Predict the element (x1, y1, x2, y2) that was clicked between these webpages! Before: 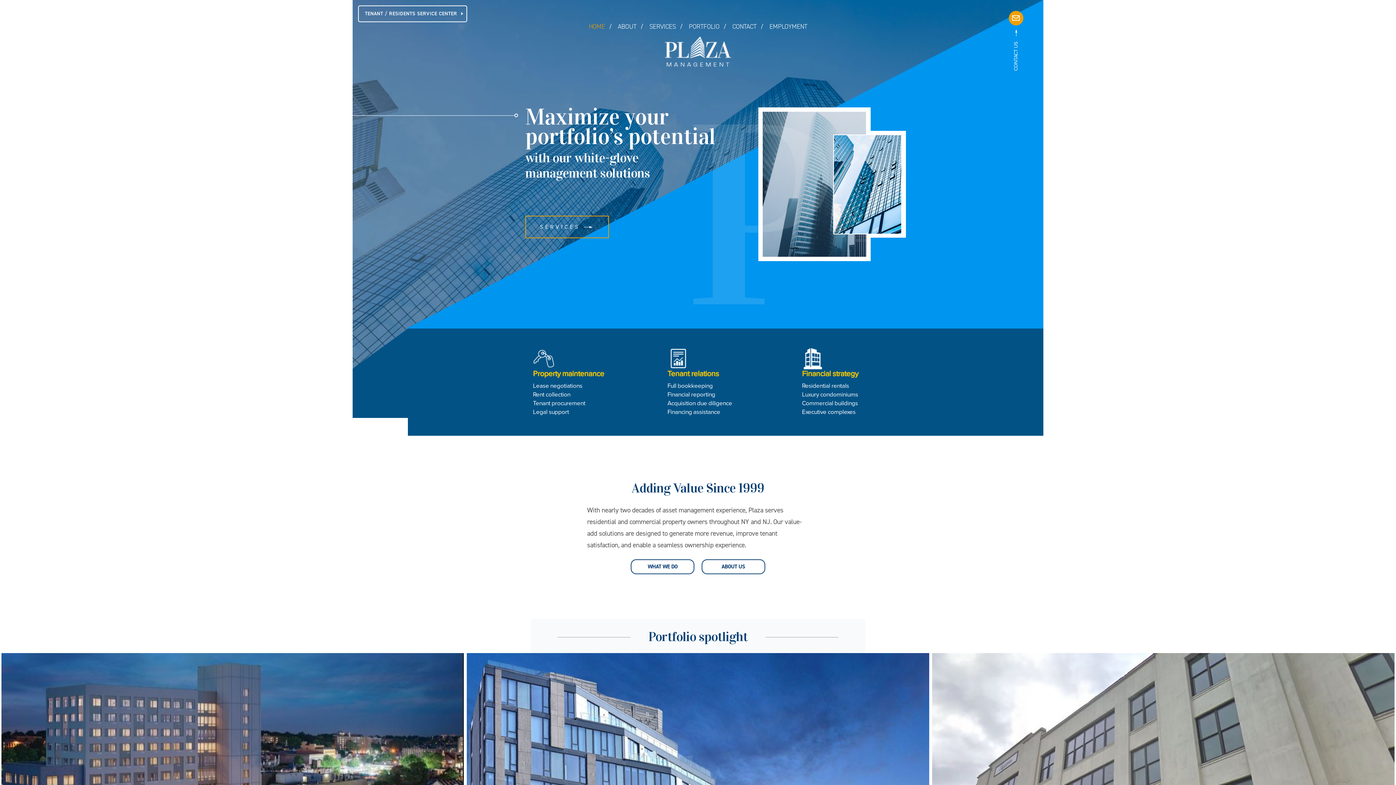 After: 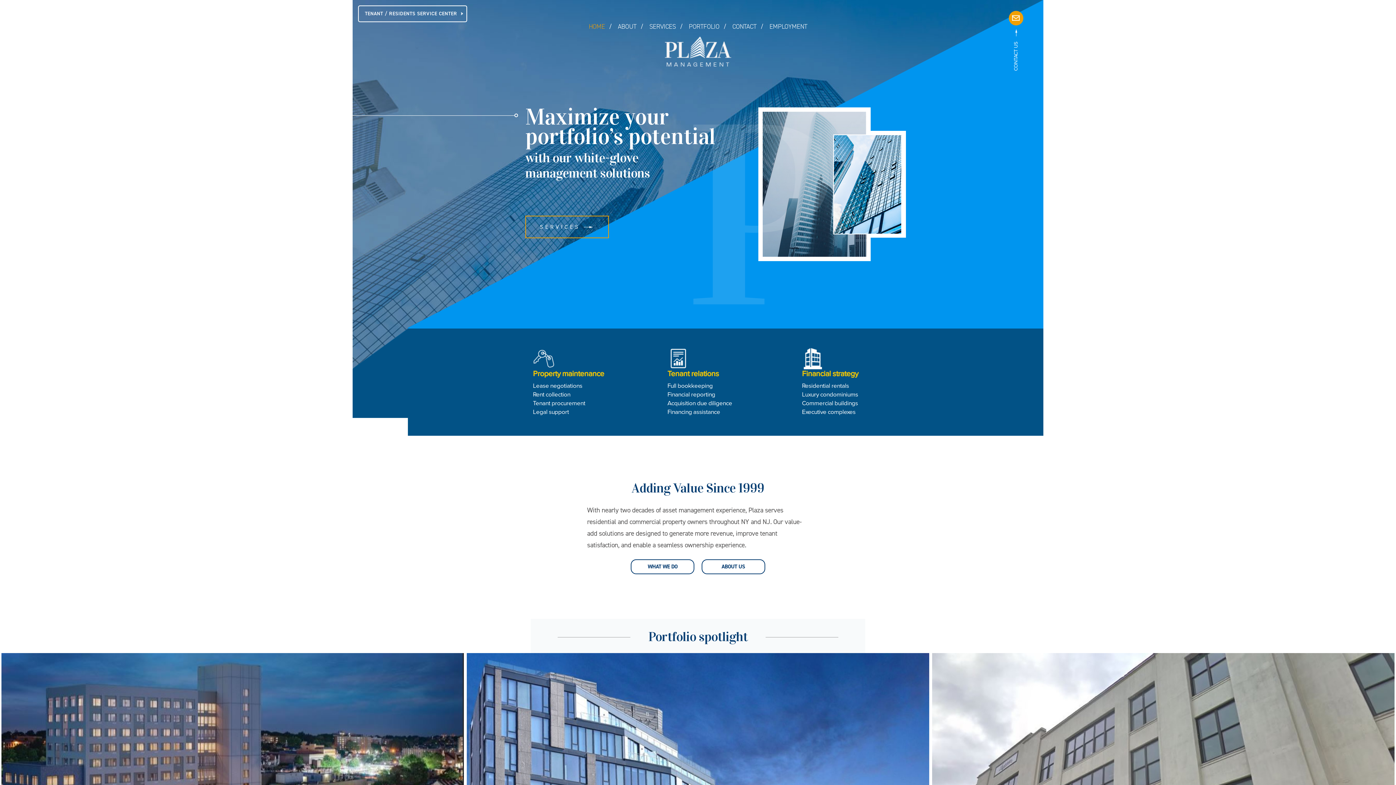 Action: bbox: (588, 22, 605, 30) label: HOME